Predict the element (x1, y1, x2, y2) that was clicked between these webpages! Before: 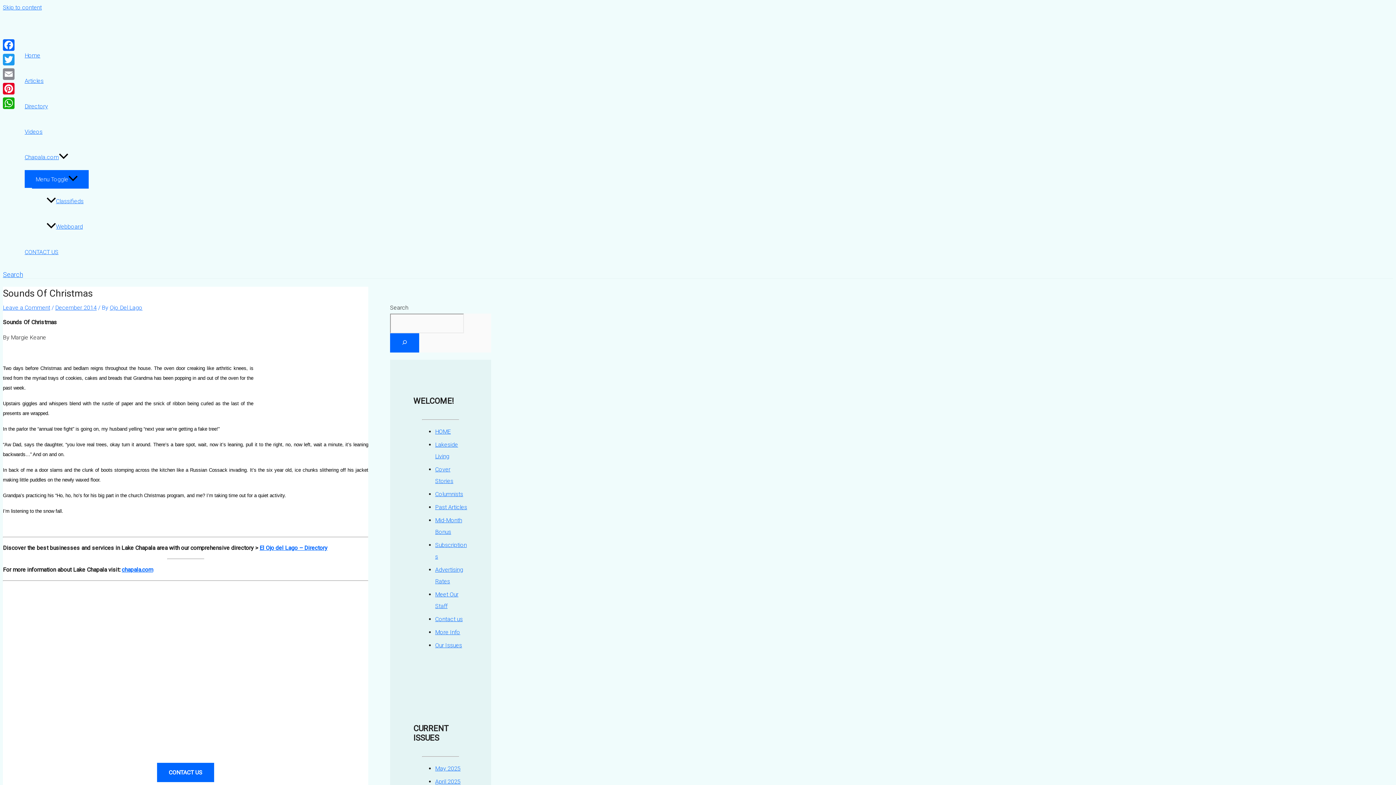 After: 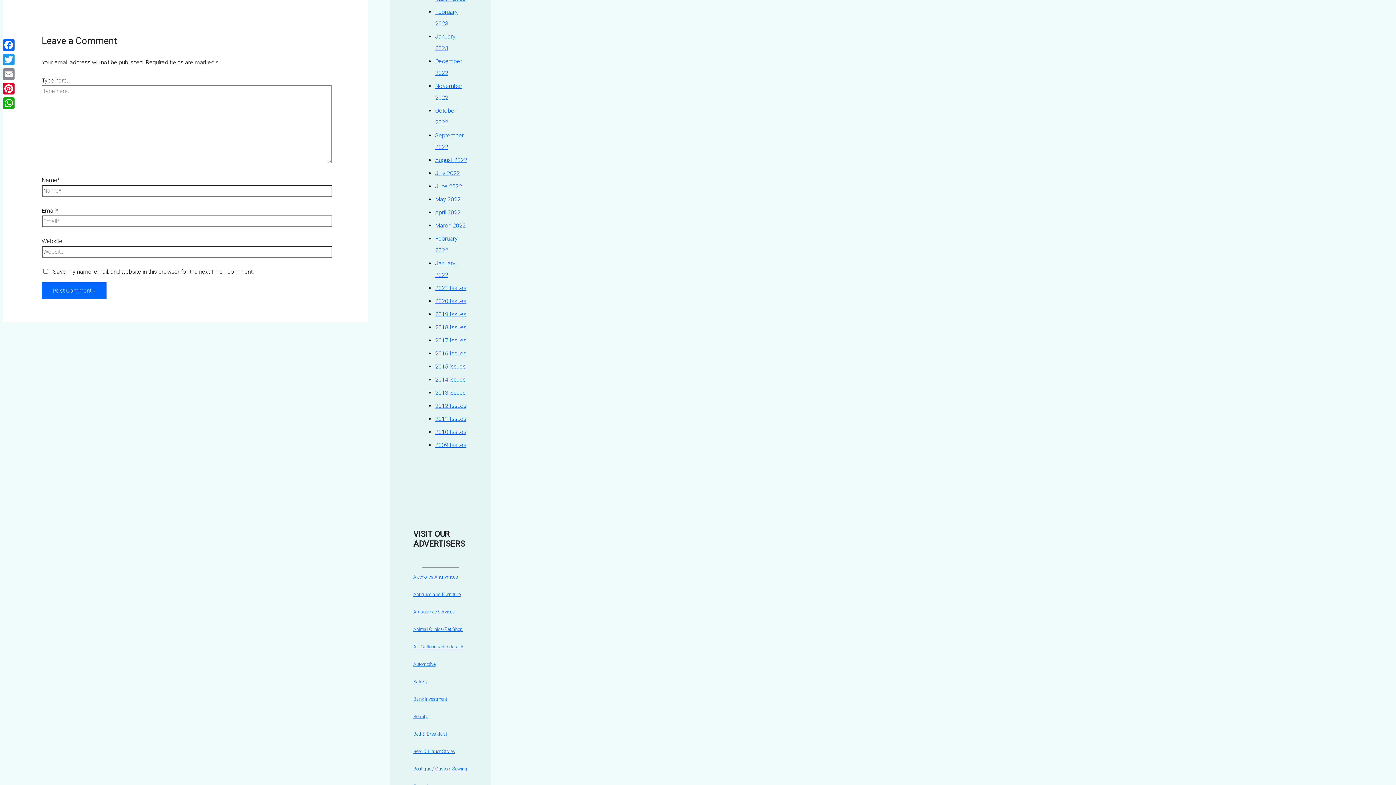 Action: label: Leave a Comment bbox: (2, 304, 50, 311)